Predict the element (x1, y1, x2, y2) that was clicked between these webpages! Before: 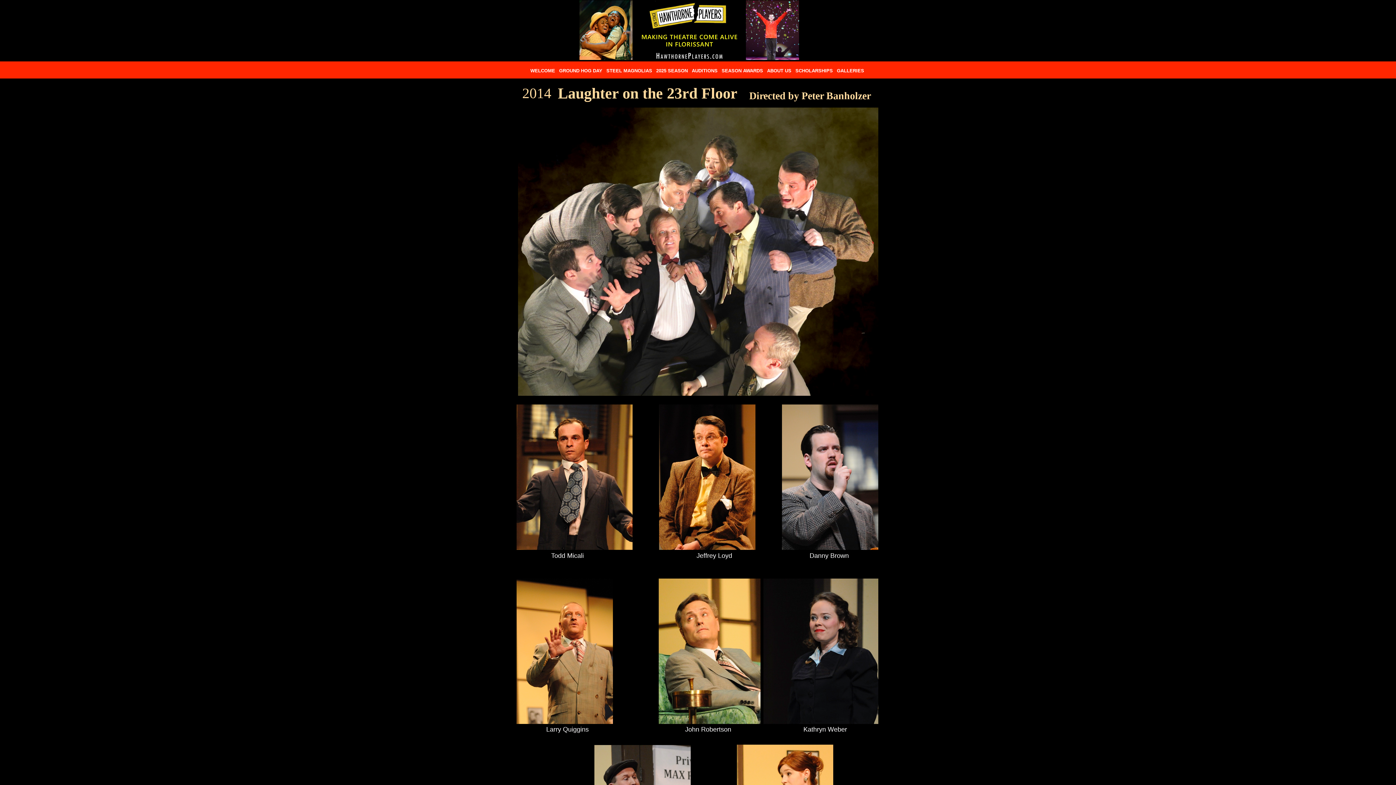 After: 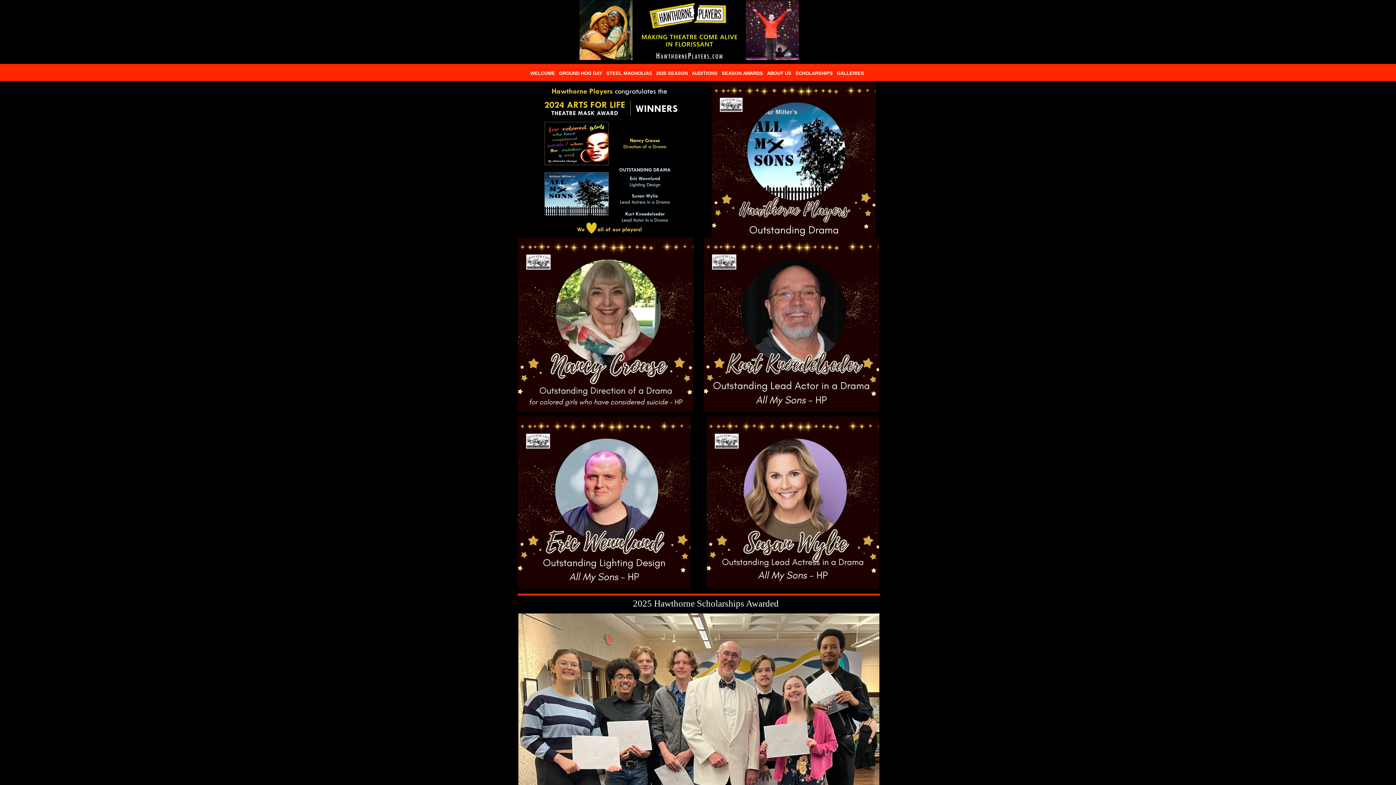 Action: label: WELCOME bbox: (528, 64, 557, 77)